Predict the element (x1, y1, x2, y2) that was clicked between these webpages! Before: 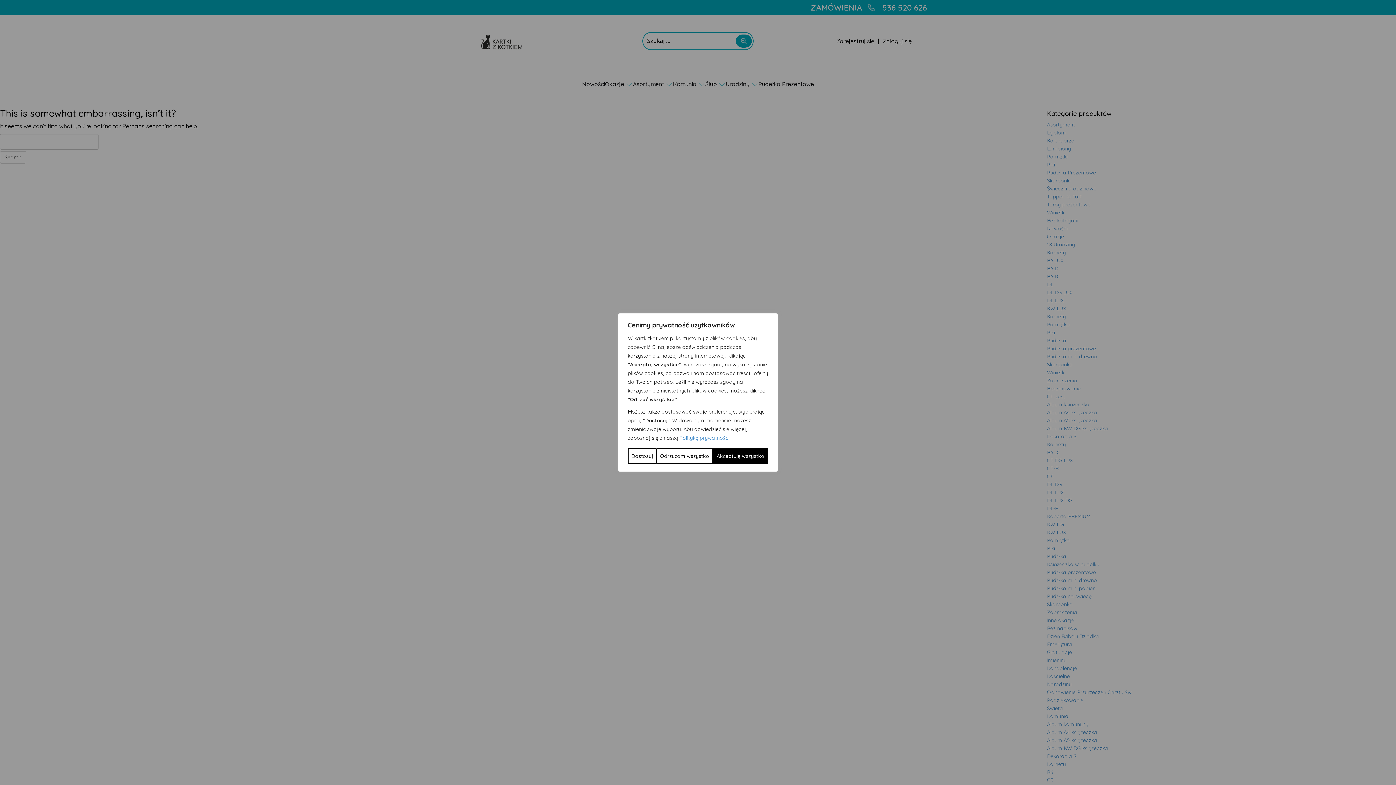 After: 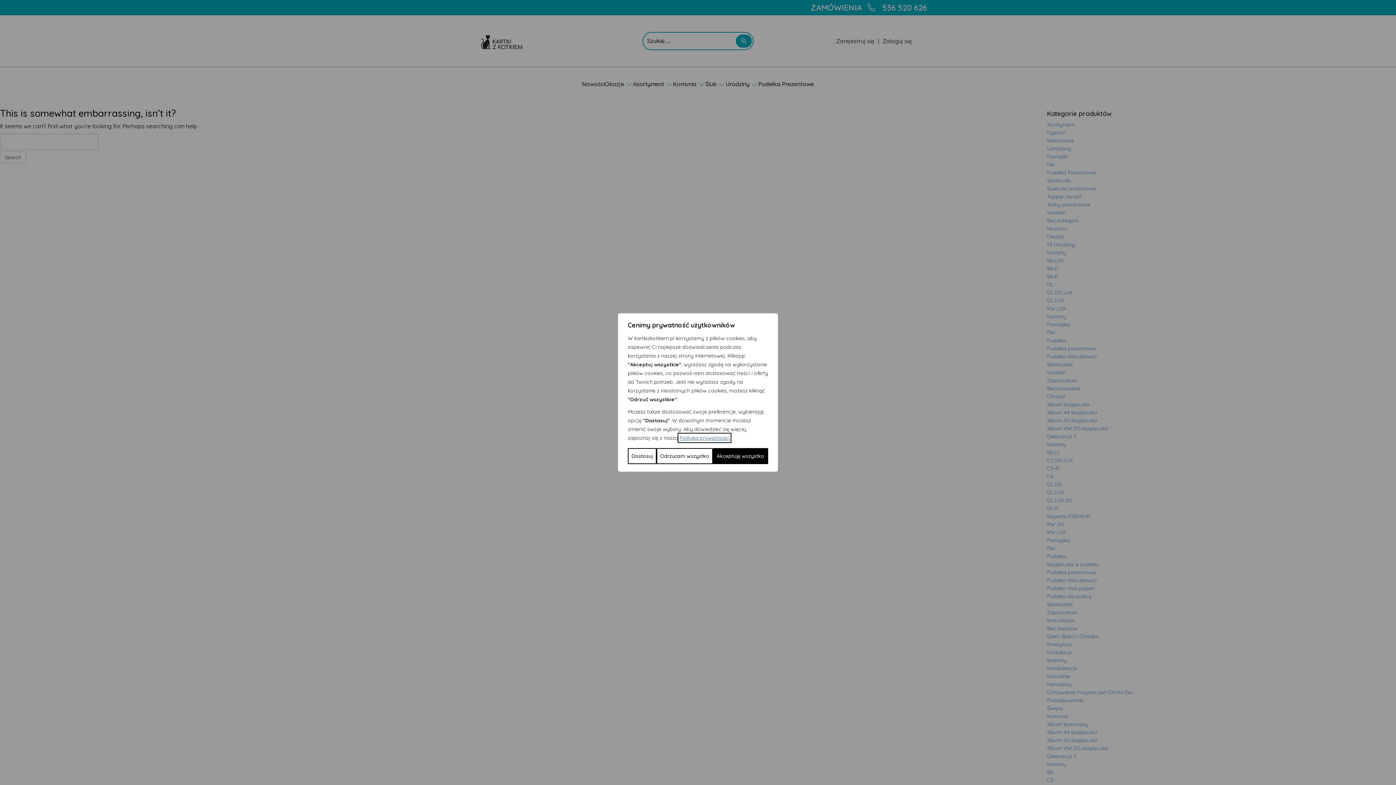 Action: bbox: (679, 434, 729, 441) label: Polityką prywatności